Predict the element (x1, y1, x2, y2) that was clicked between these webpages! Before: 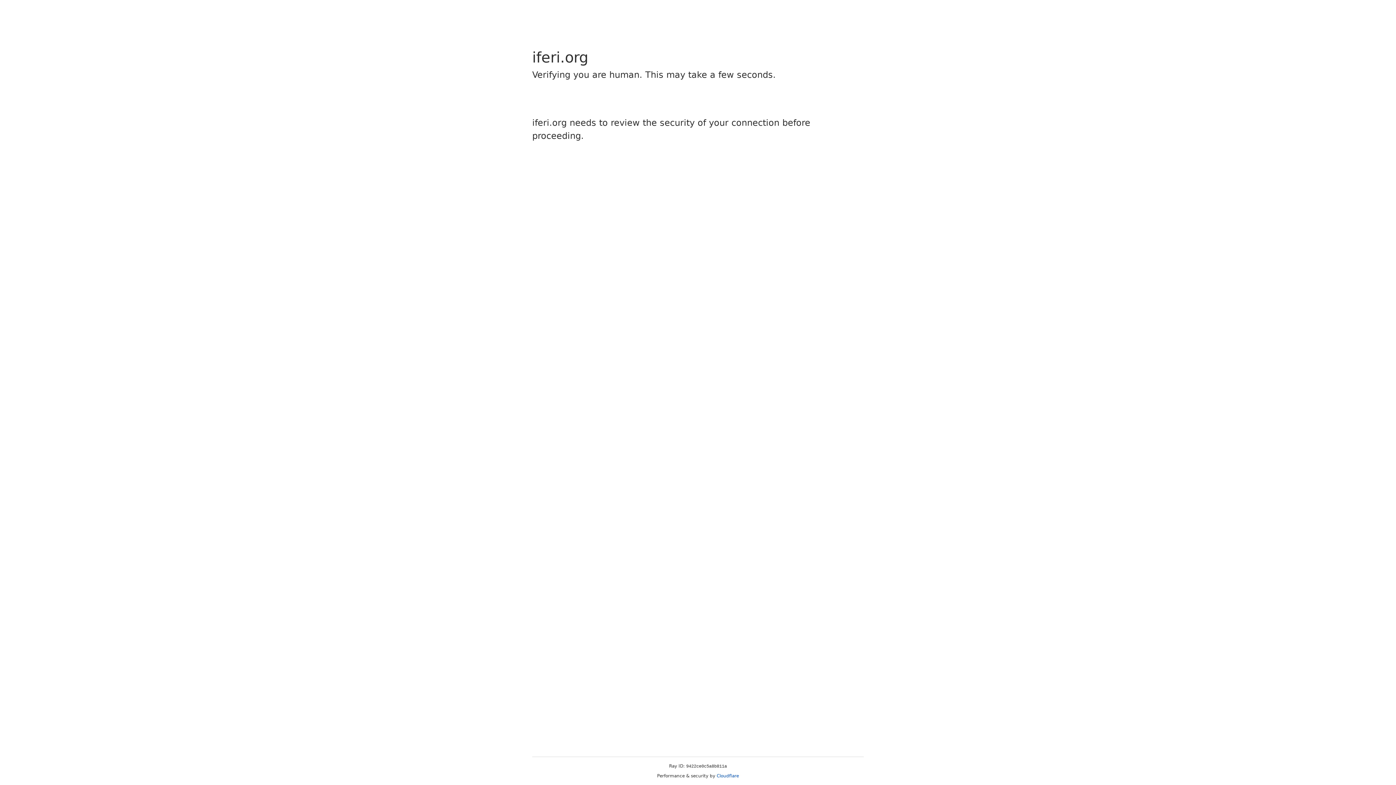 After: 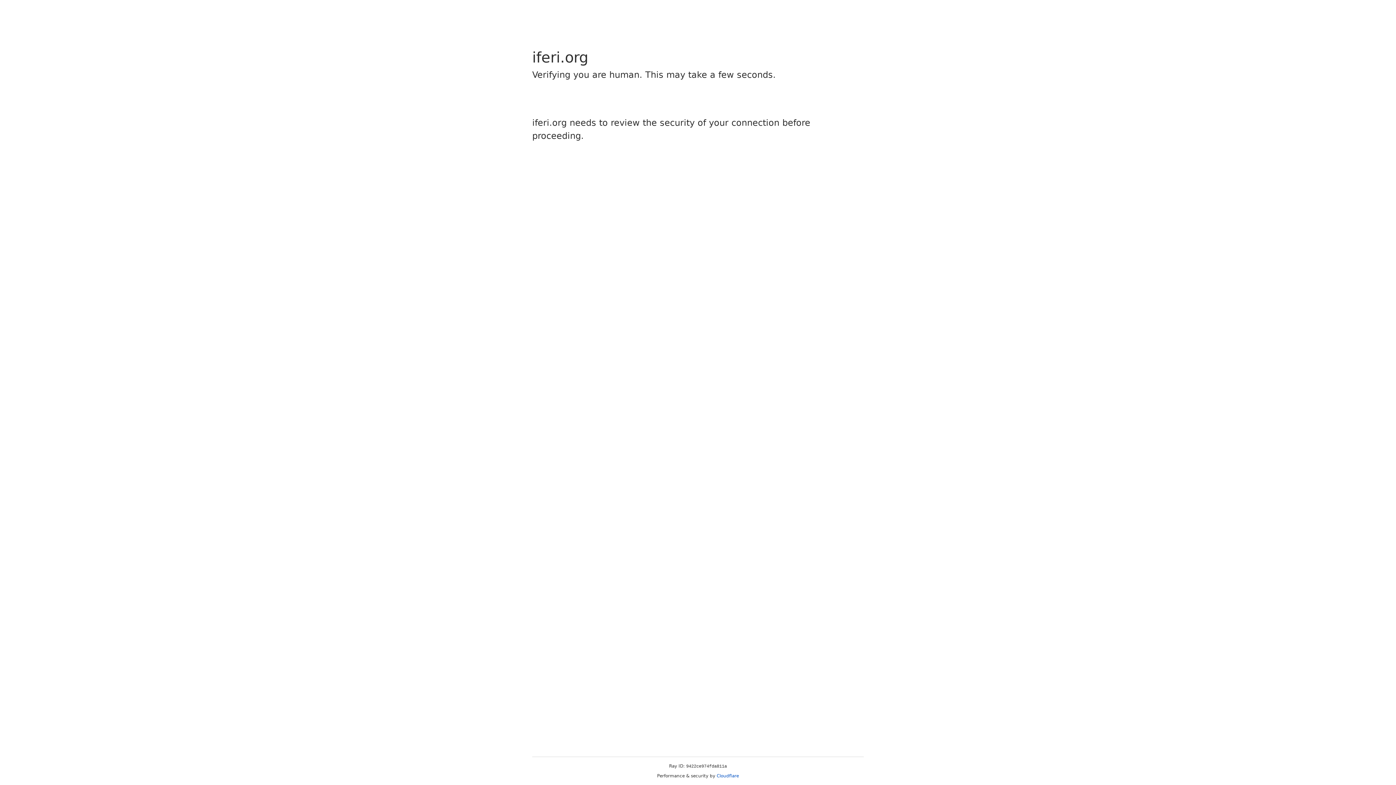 Action: bbox: (716, 773, 739, 778) label: Cloudflare